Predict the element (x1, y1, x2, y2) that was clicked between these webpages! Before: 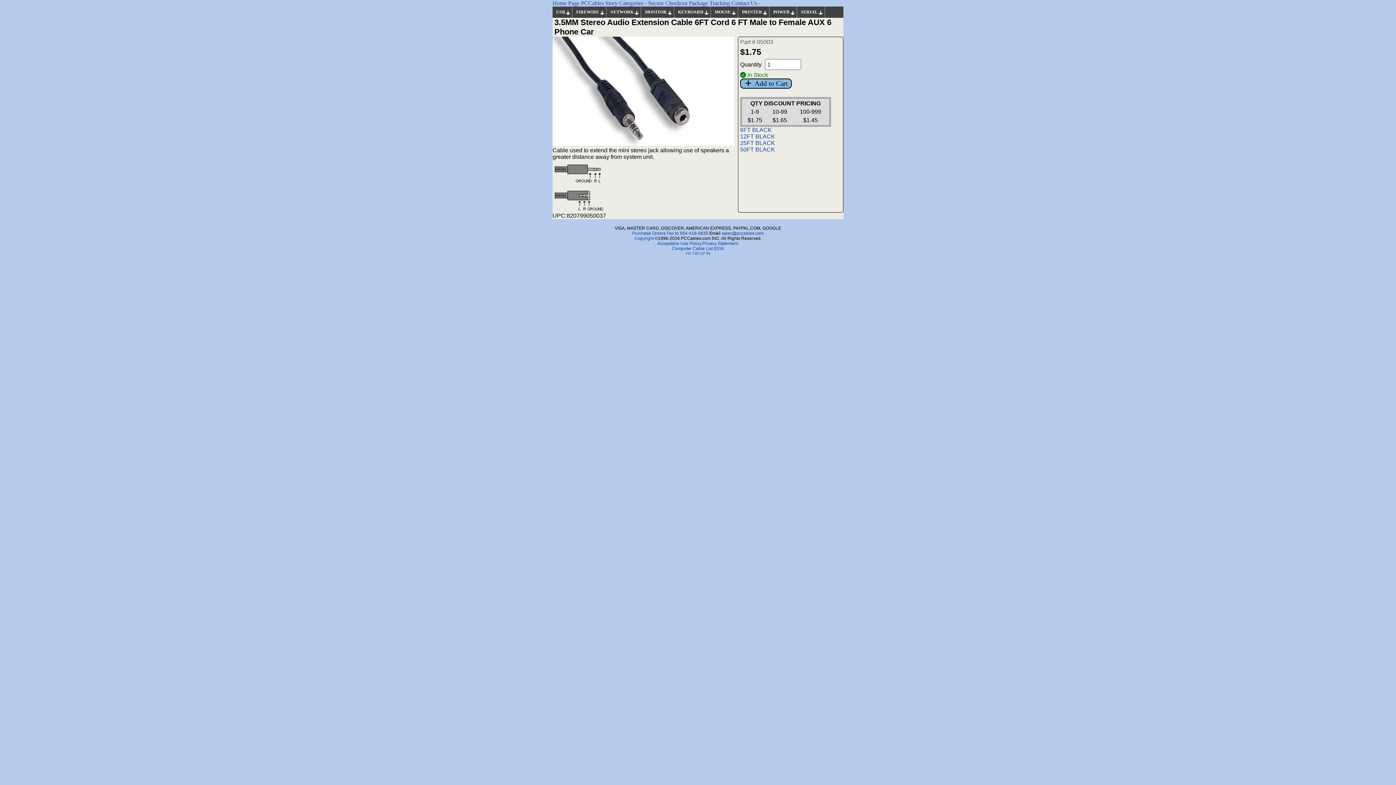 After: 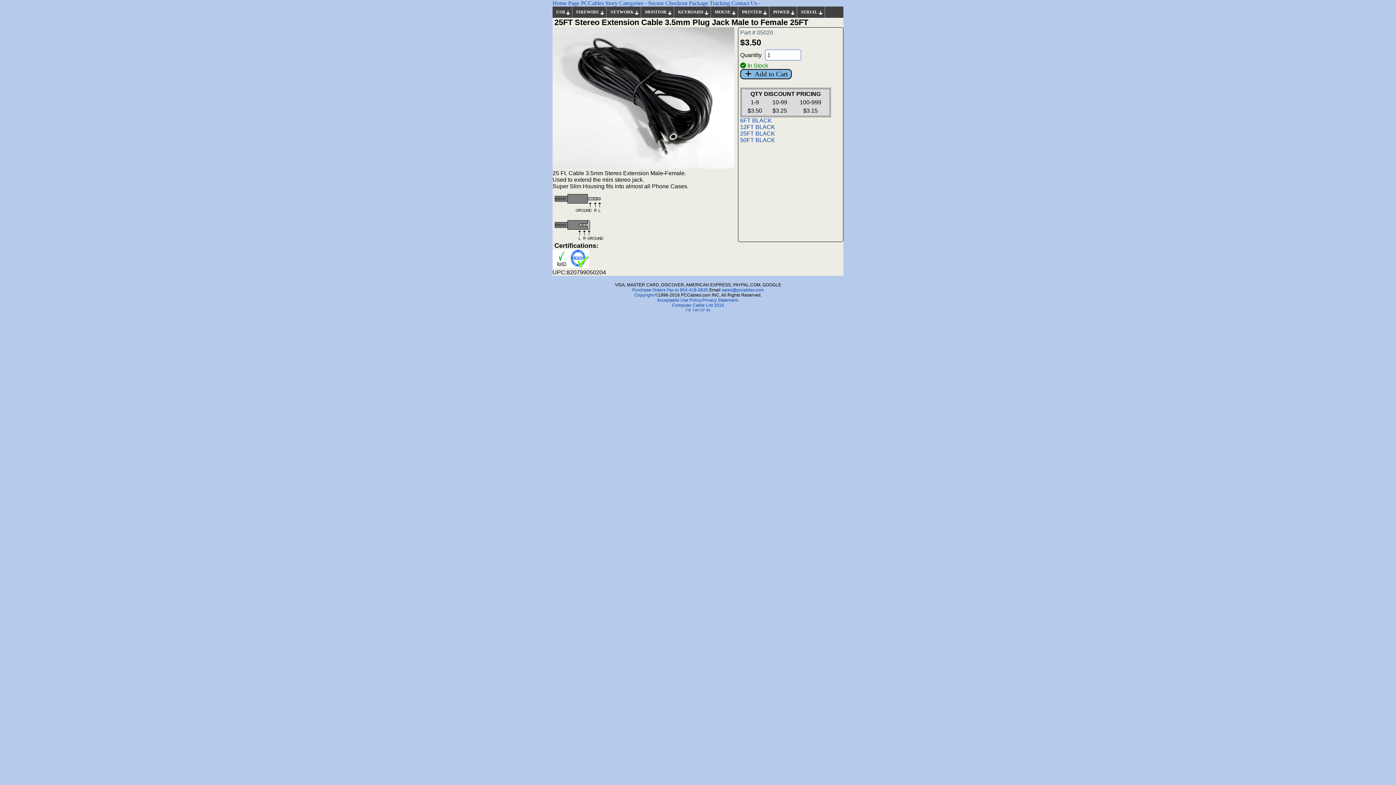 Action: bbox: (740, 140, 775, 146) label: 25FT BLACK